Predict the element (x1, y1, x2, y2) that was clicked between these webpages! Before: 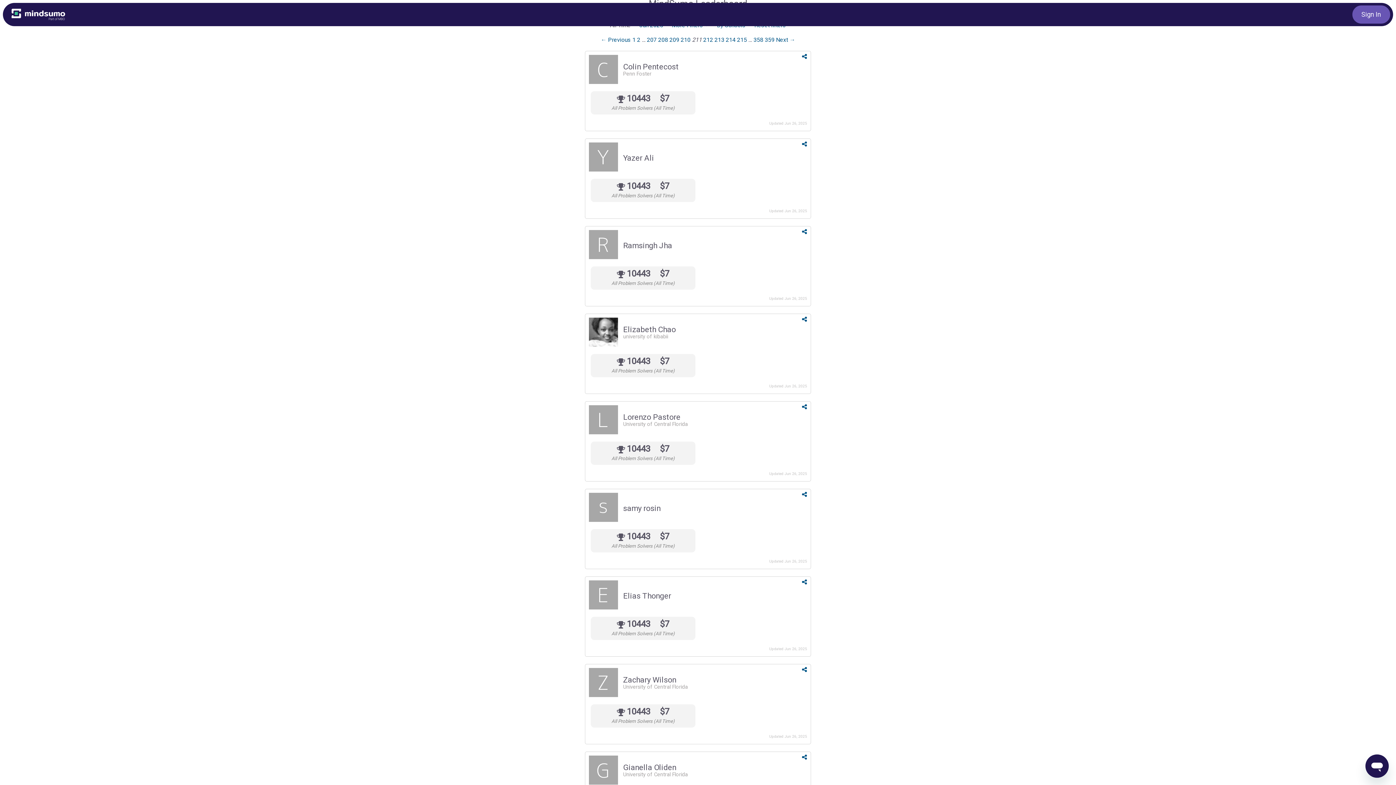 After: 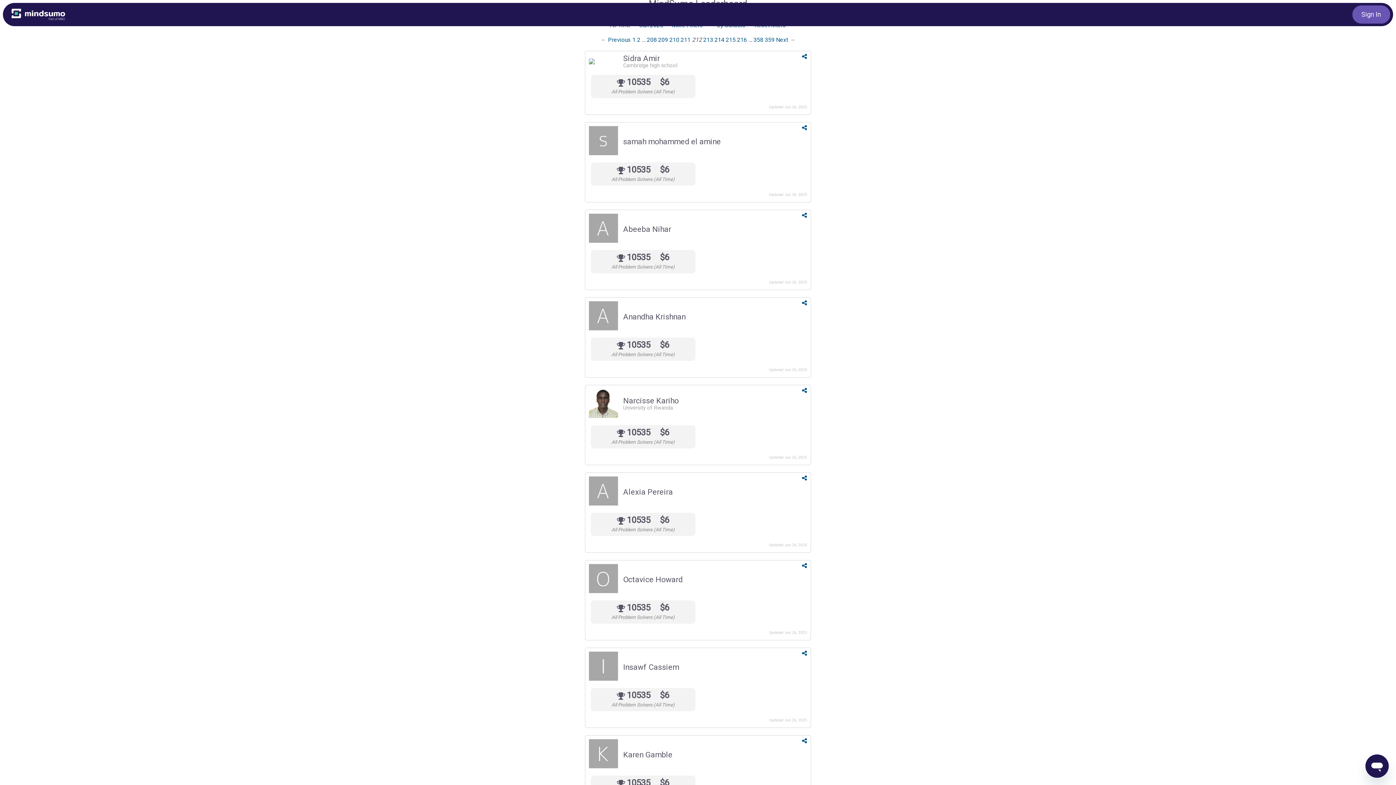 Action: label: Next page bbox: (776, 36, 795, 43)